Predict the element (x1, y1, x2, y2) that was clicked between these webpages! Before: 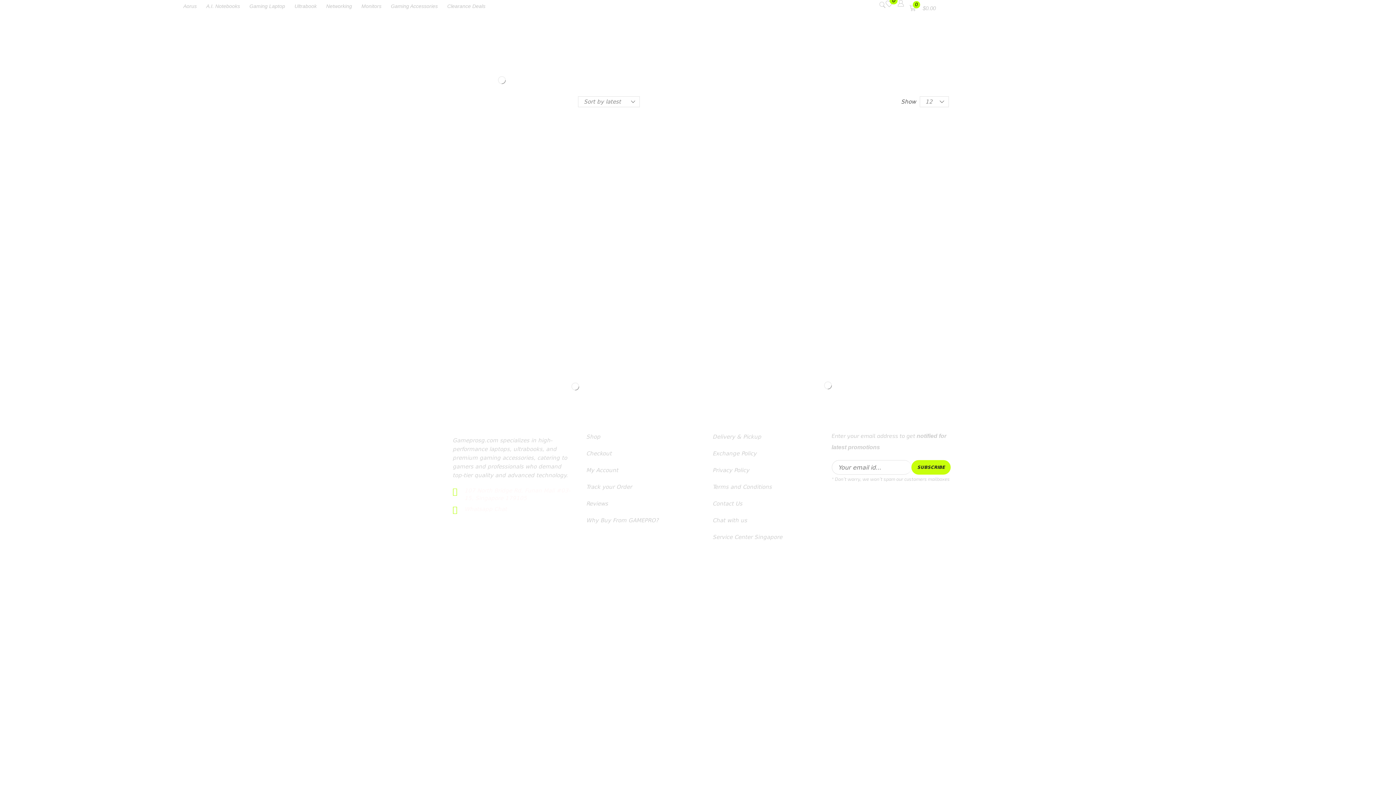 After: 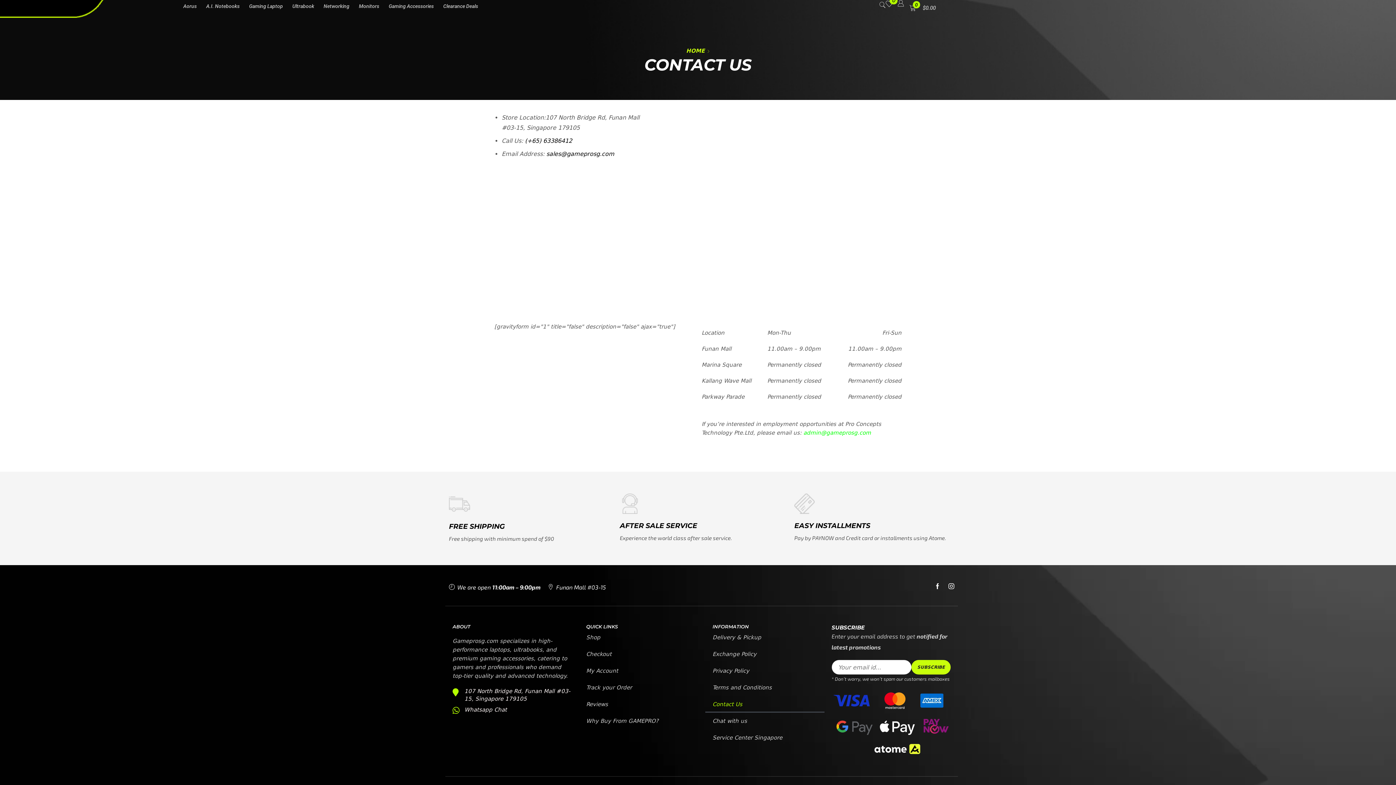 Action: bbox: (705, 495, 824, 512) label: Contact Us